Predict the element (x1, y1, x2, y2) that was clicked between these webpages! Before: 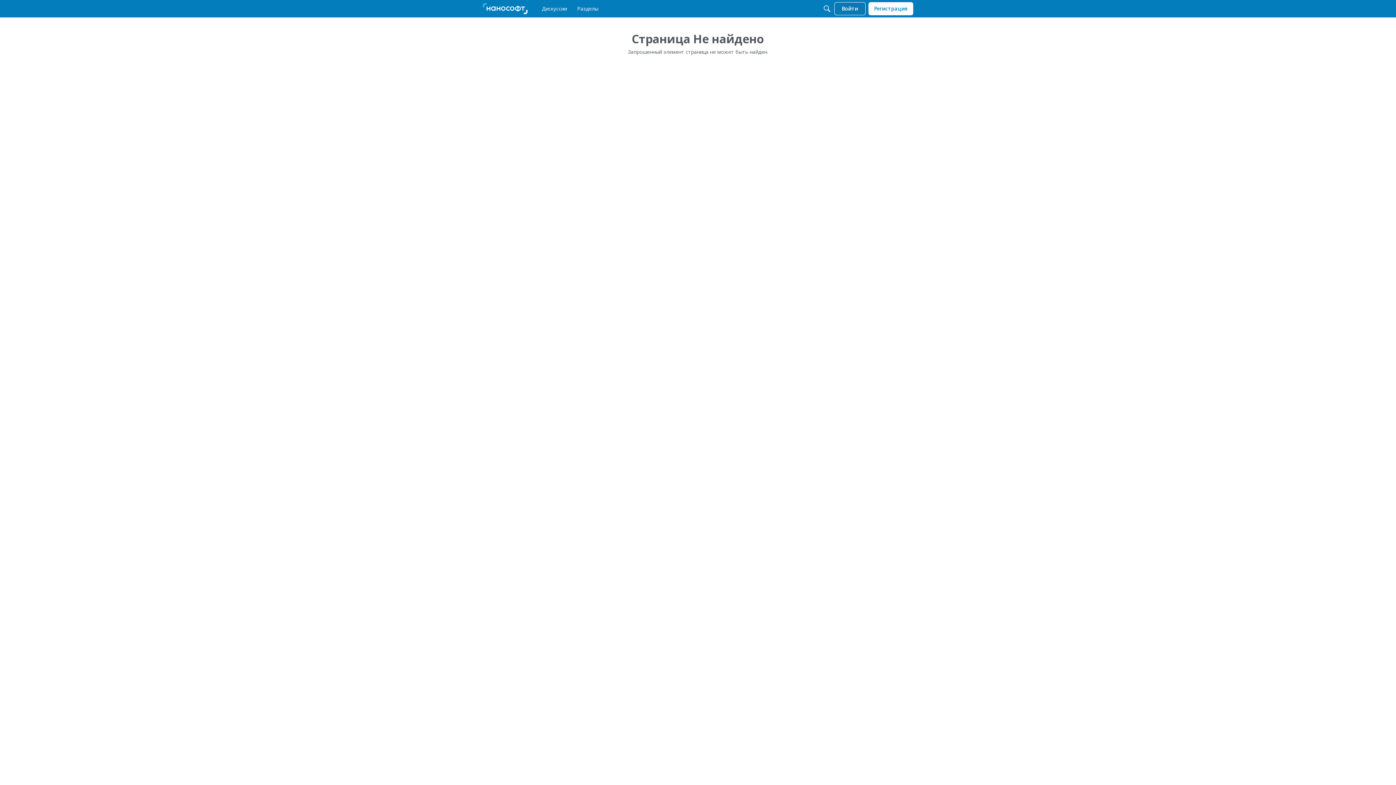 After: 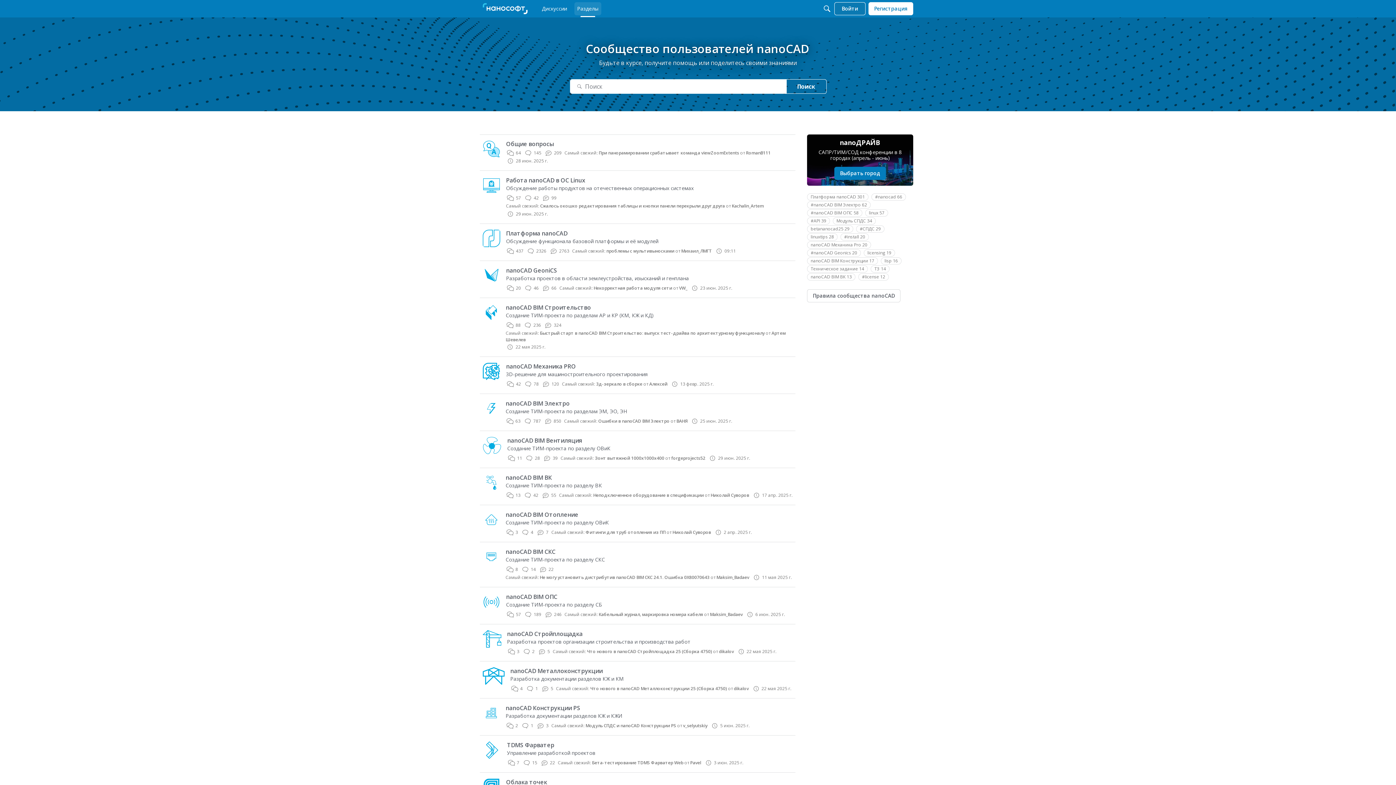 Action: label: Разделы bbox: (574, 2, 601, 15)